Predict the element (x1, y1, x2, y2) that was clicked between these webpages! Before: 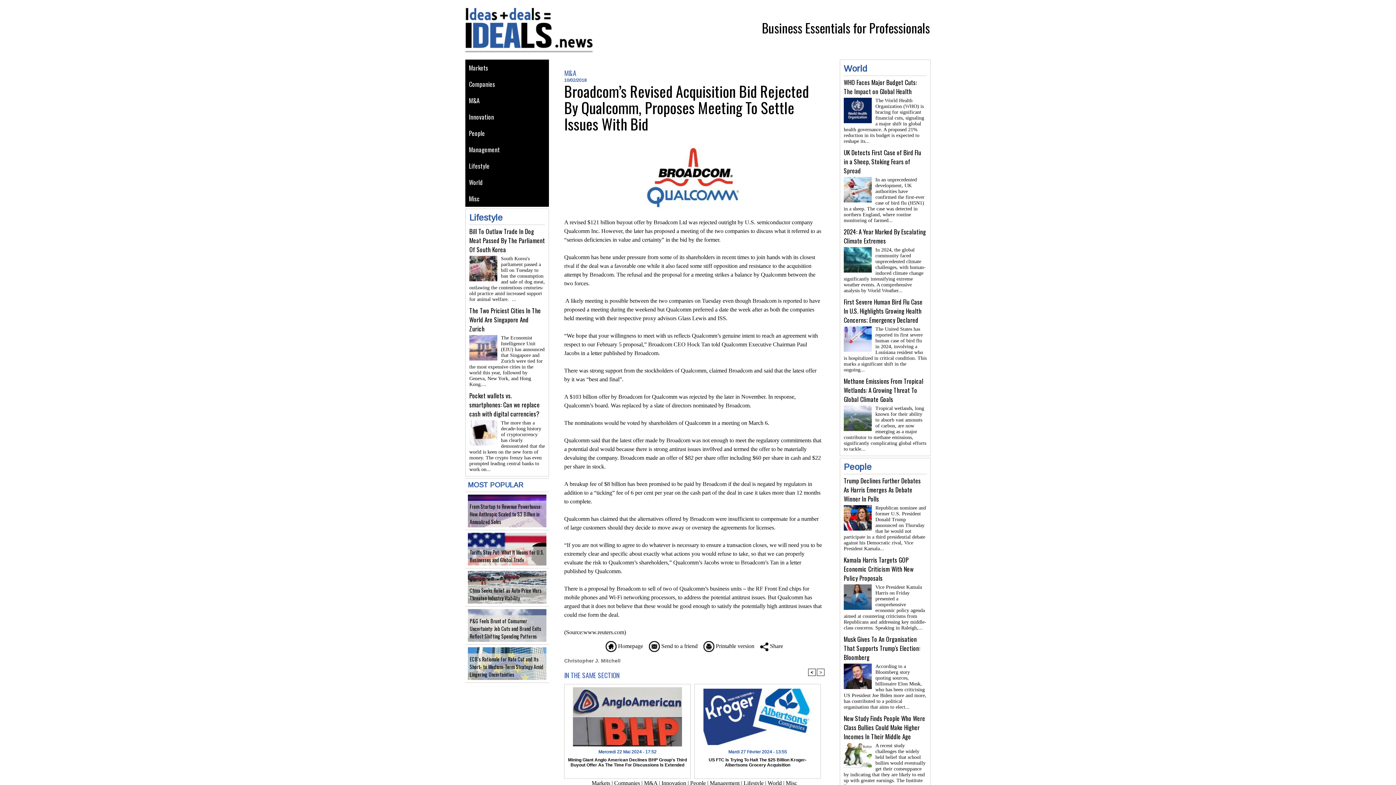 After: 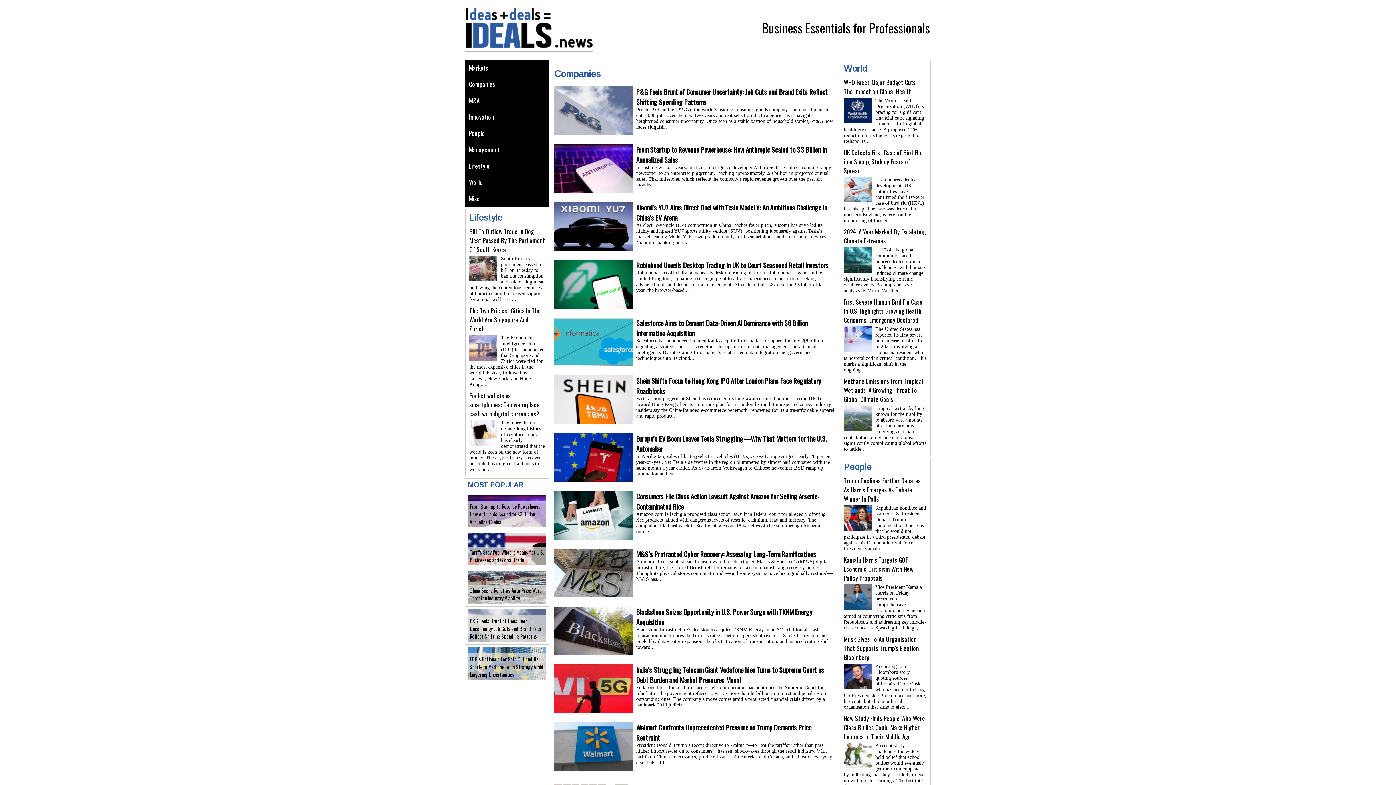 Action: label: Companies bbox: (614, 780, 640, 786)